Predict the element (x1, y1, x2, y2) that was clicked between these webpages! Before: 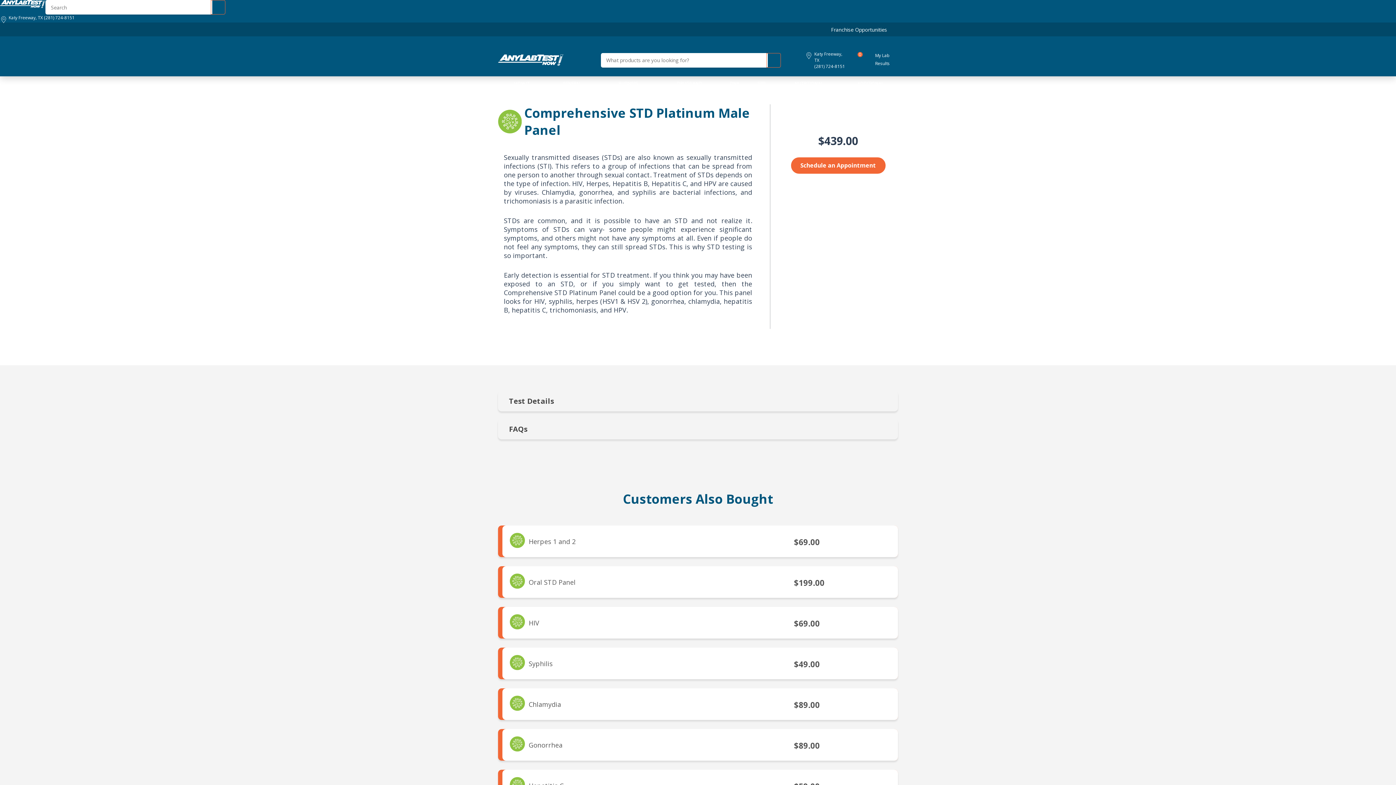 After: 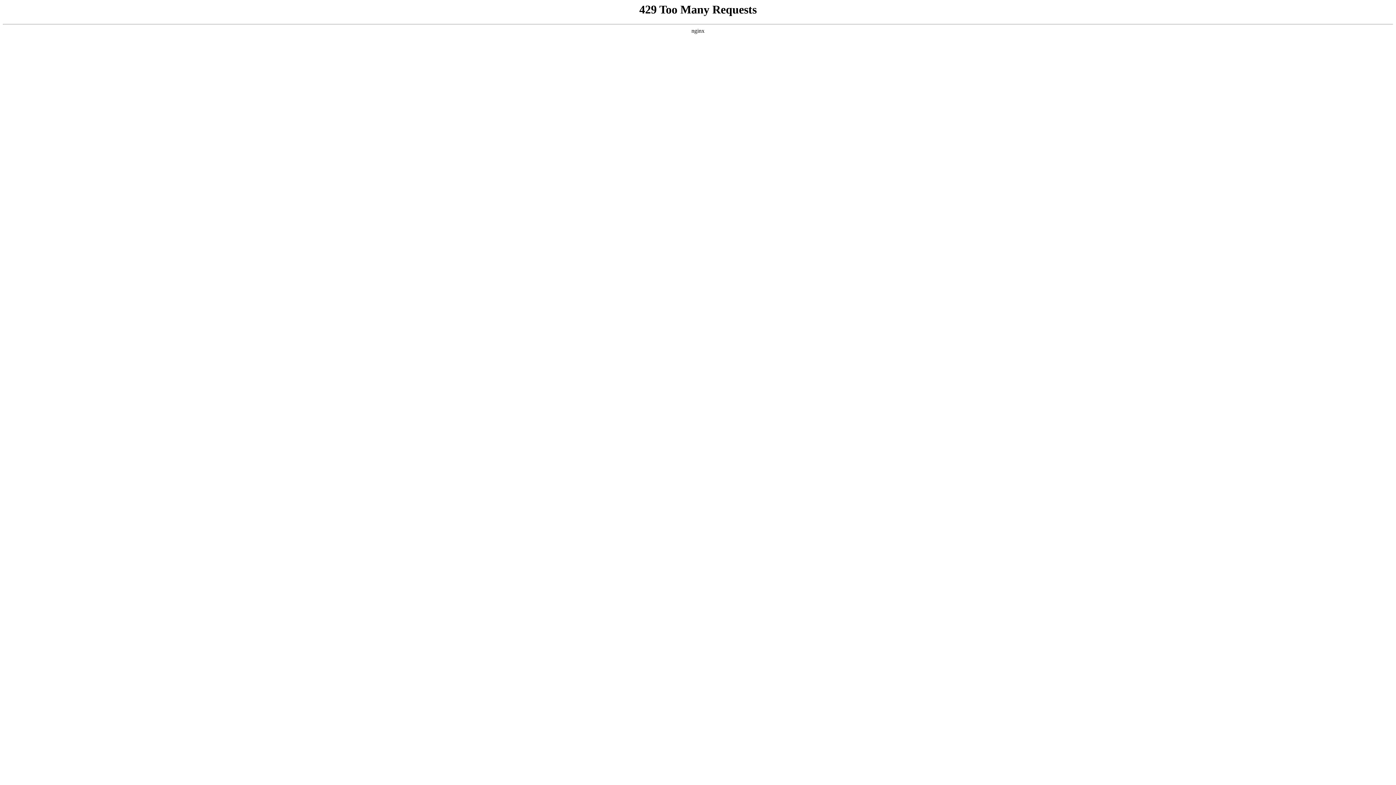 Action: label:   bbox: (889, 657, 890, 665)